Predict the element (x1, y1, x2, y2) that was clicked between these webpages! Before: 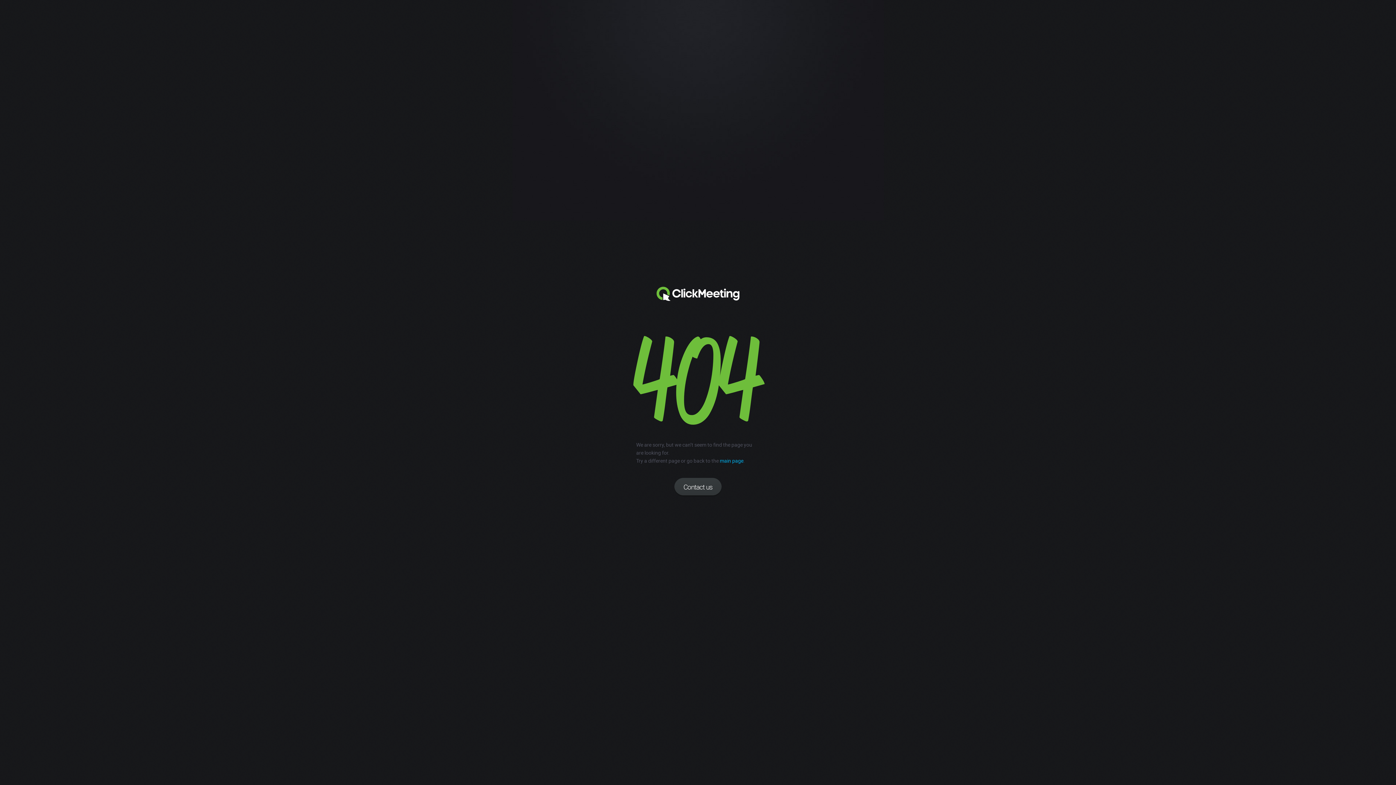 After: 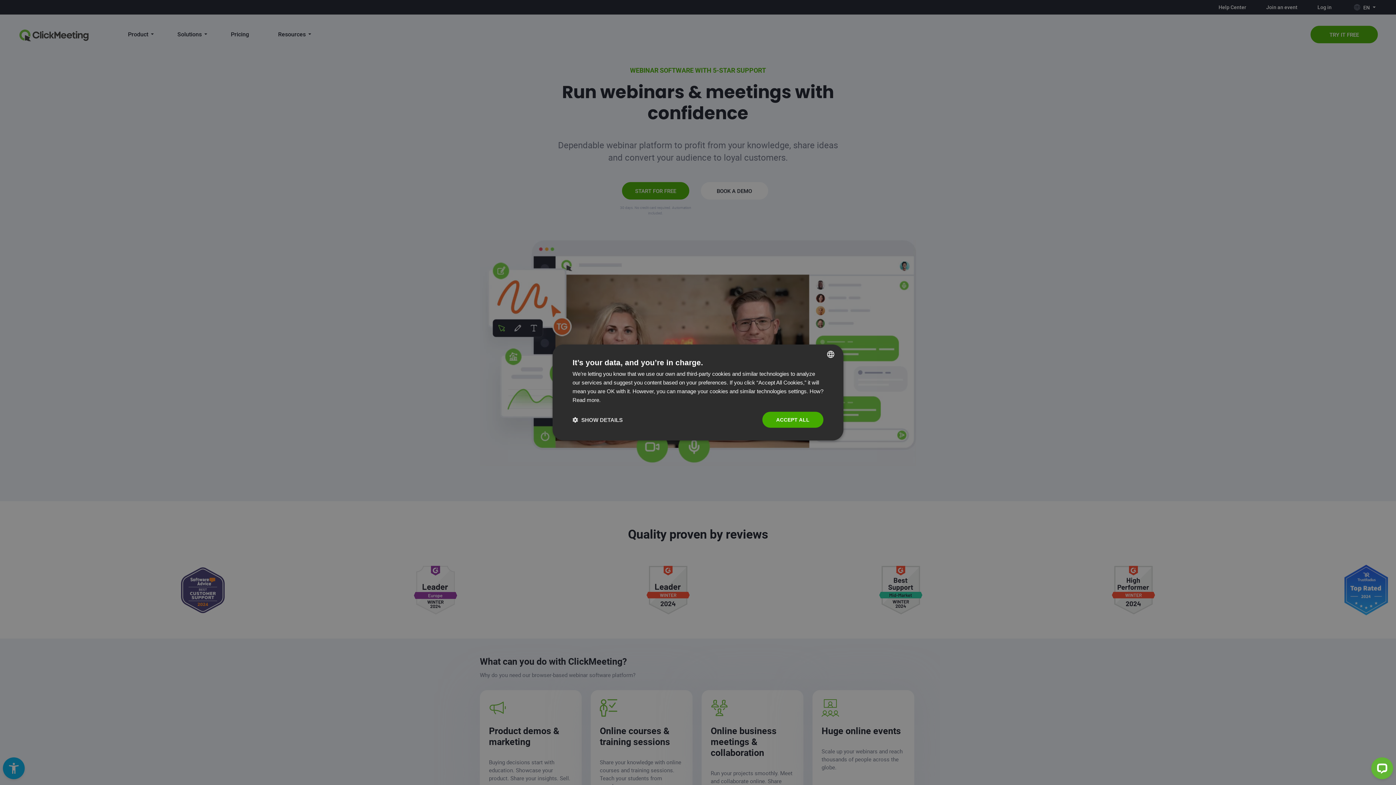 Action: label: main page bbox: (720, 457, 743, 464)